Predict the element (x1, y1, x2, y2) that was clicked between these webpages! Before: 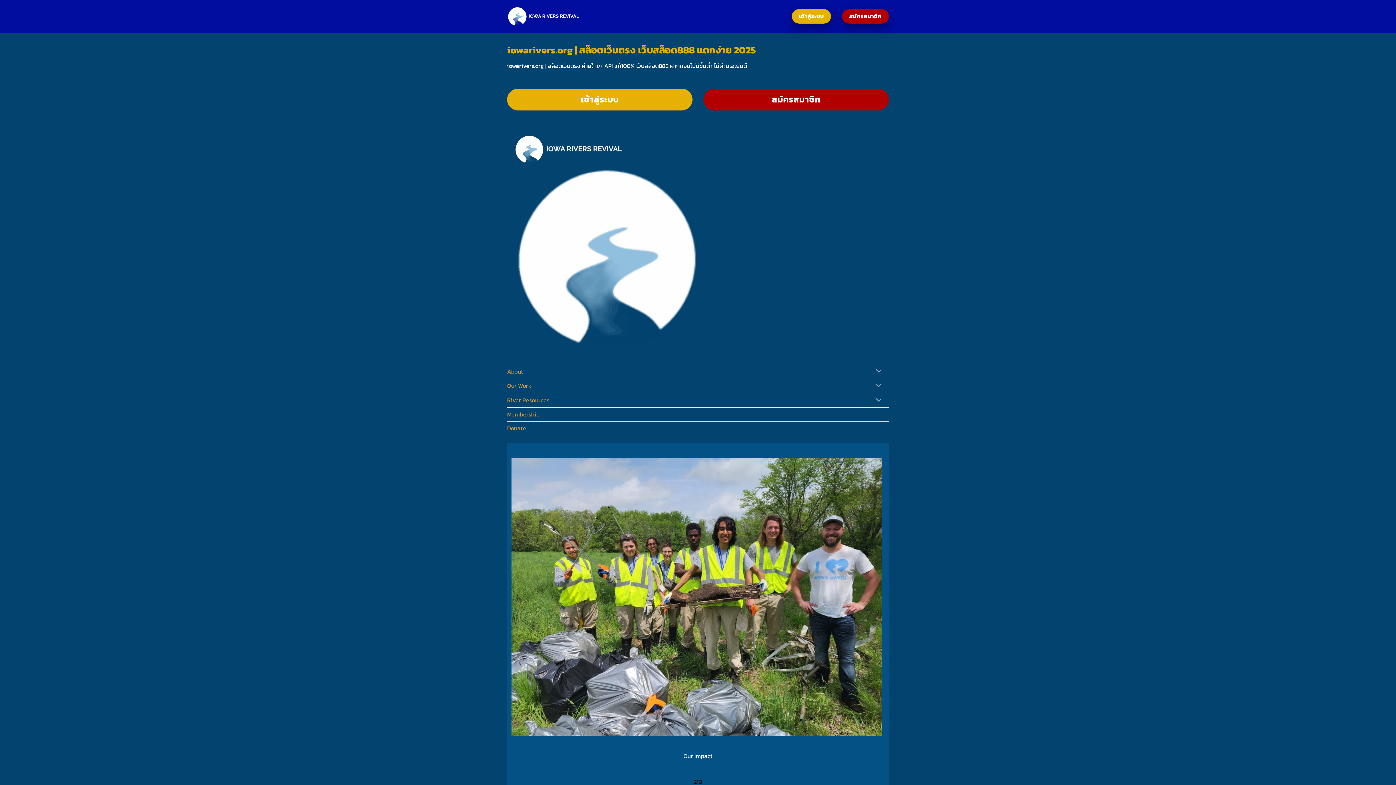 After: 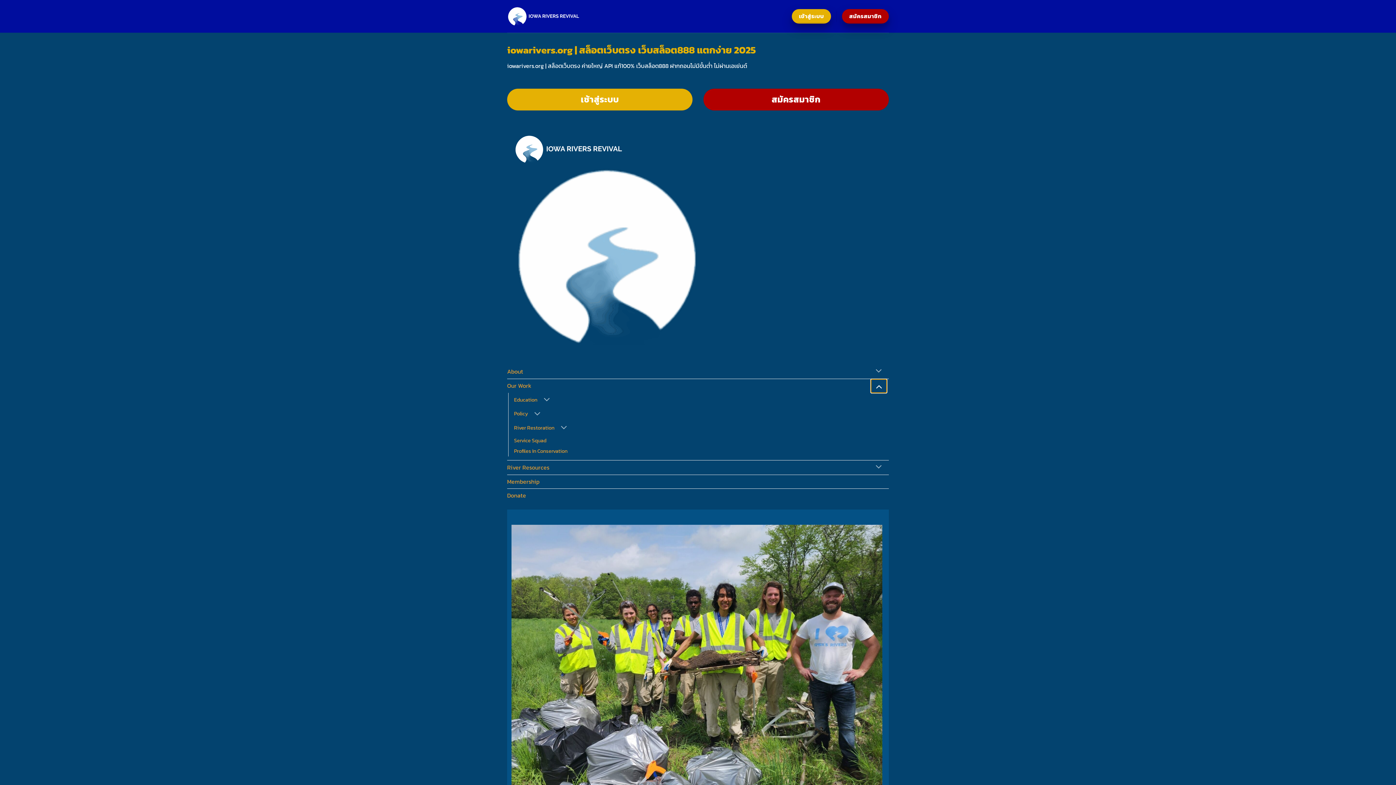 Action: bbox: (870, 379, 887, 393) label: Toggle